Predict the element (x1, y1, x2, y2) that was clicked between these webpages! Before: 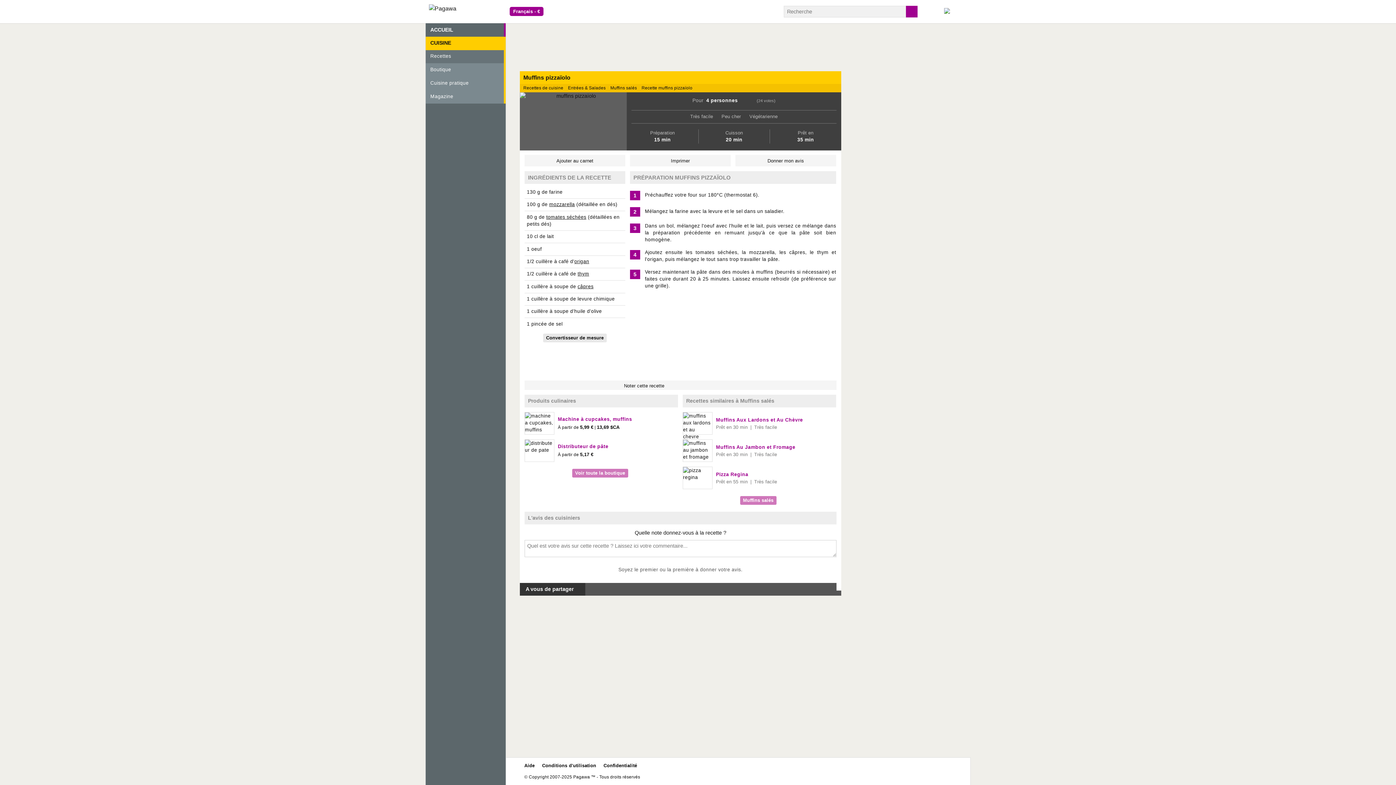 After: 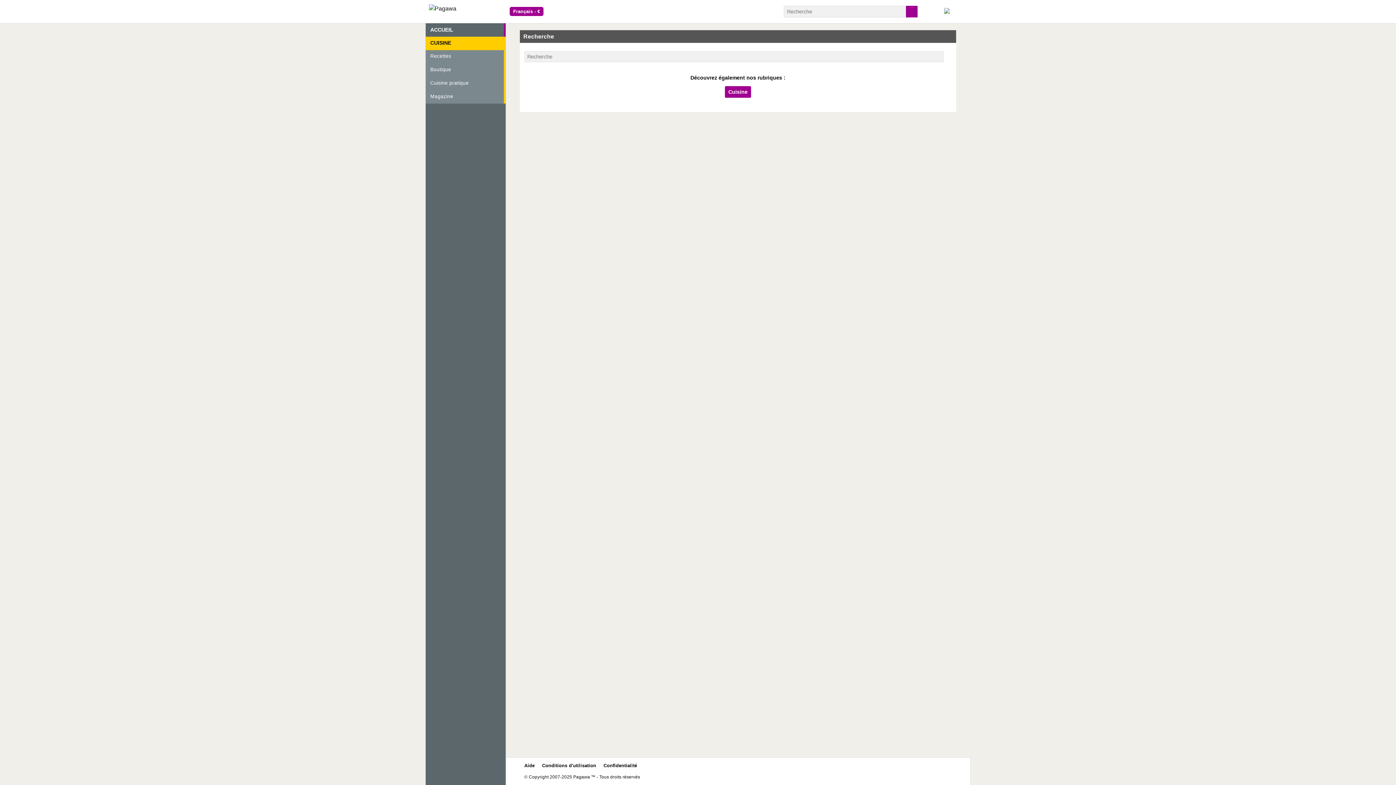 Action: bbox: (906, 5, 917, 17)